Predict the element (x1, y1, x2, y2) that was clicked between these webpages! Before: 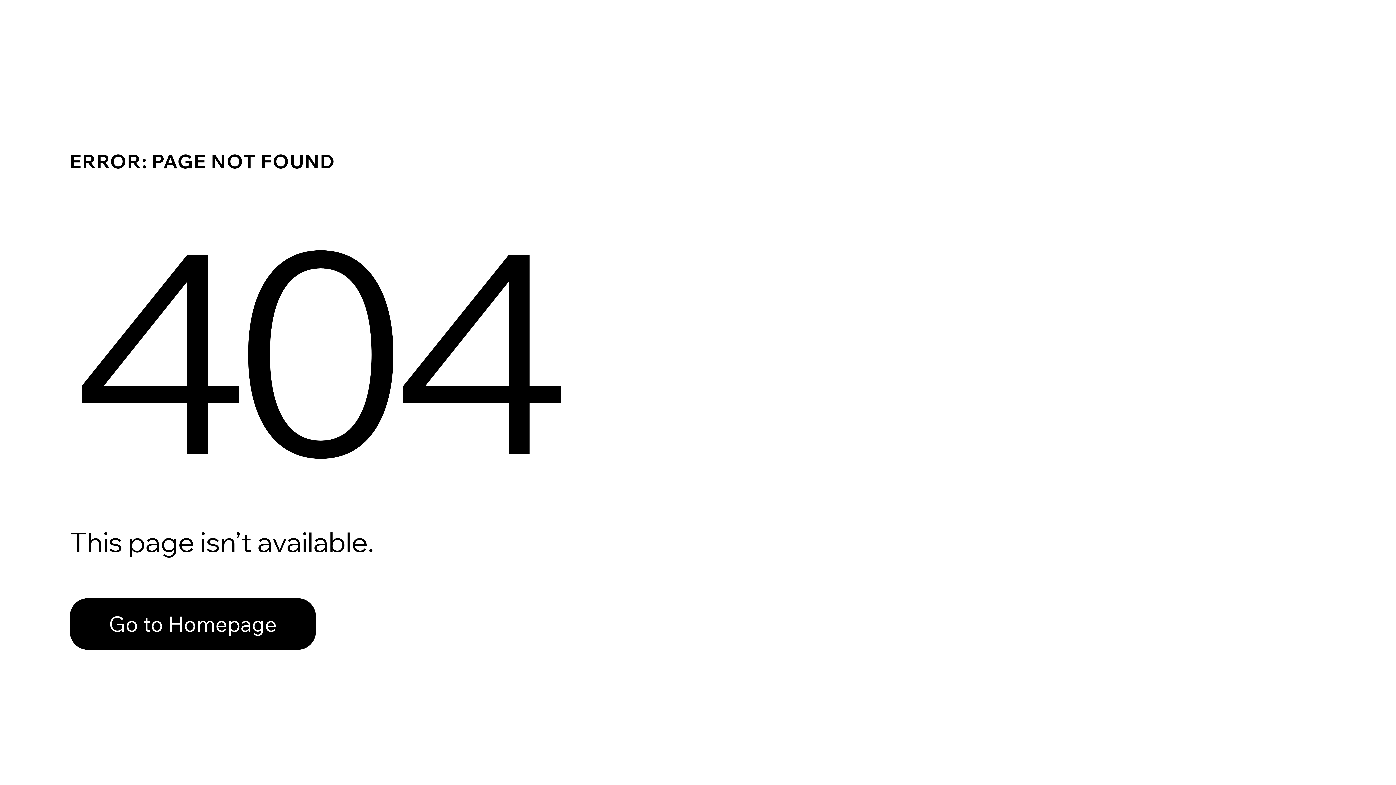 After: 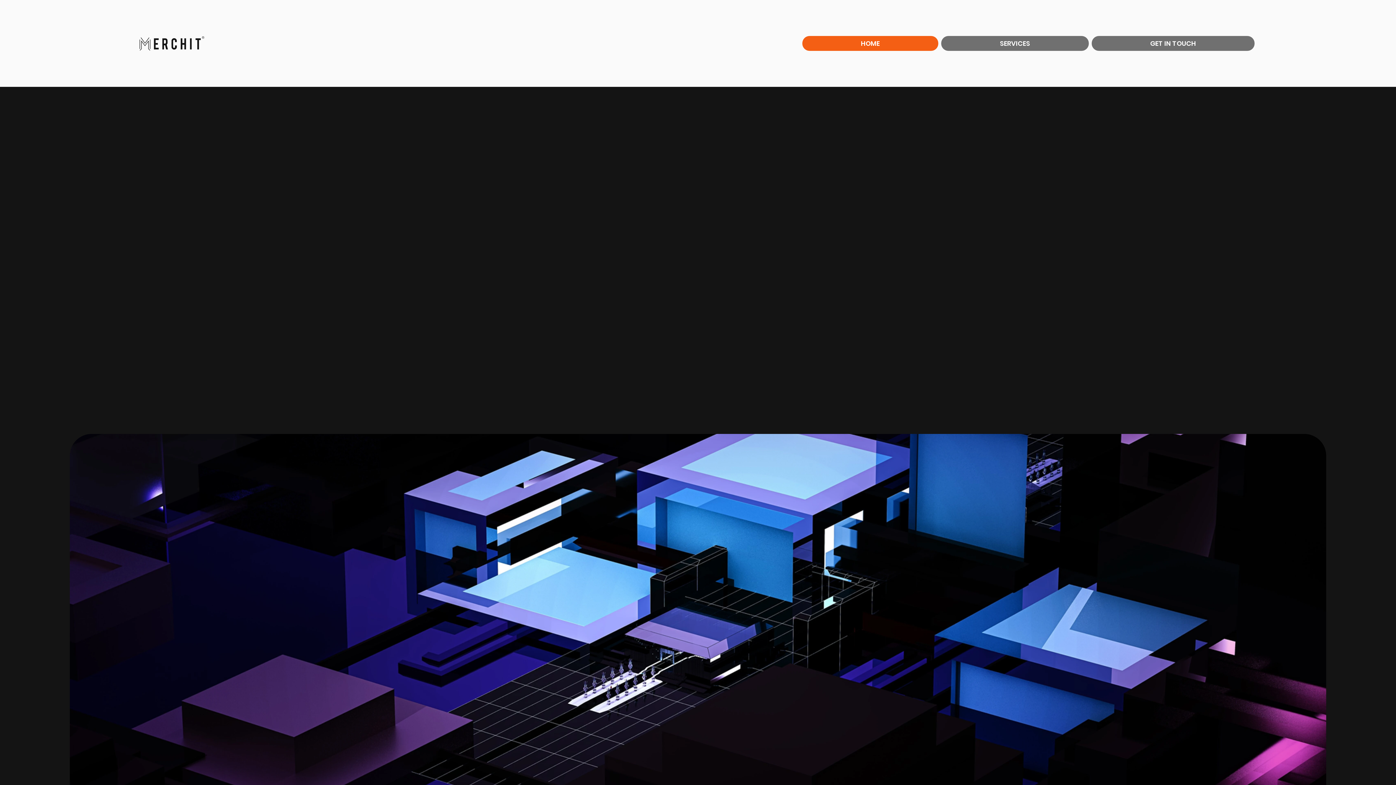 Action: label: Go to Homepage bbox: (69, 582, 768, 659)